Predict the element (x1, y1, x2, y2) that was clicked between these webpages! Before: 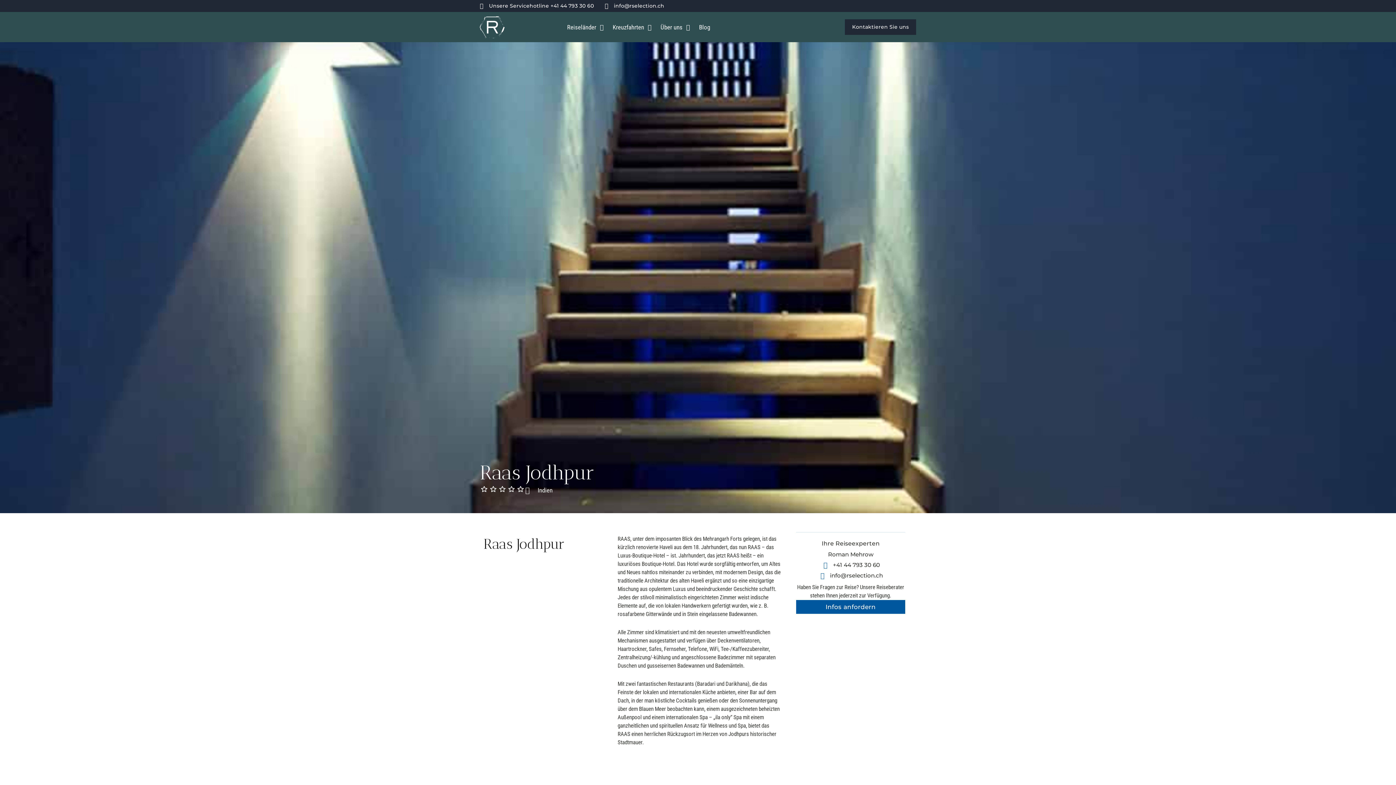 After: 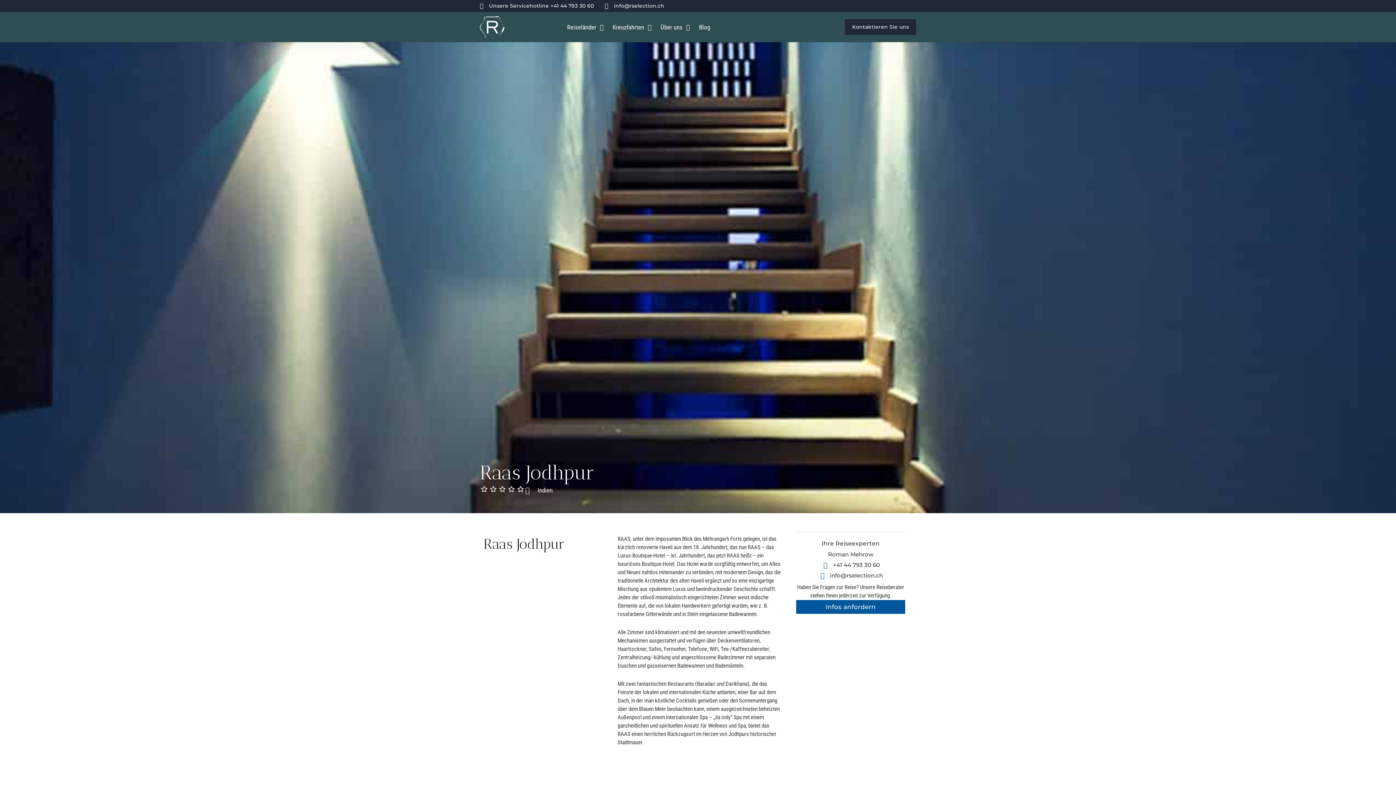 Action: label: Unsere Servicehotline +41 44 793 30 60 bbox: (480, 1, 594, 10)